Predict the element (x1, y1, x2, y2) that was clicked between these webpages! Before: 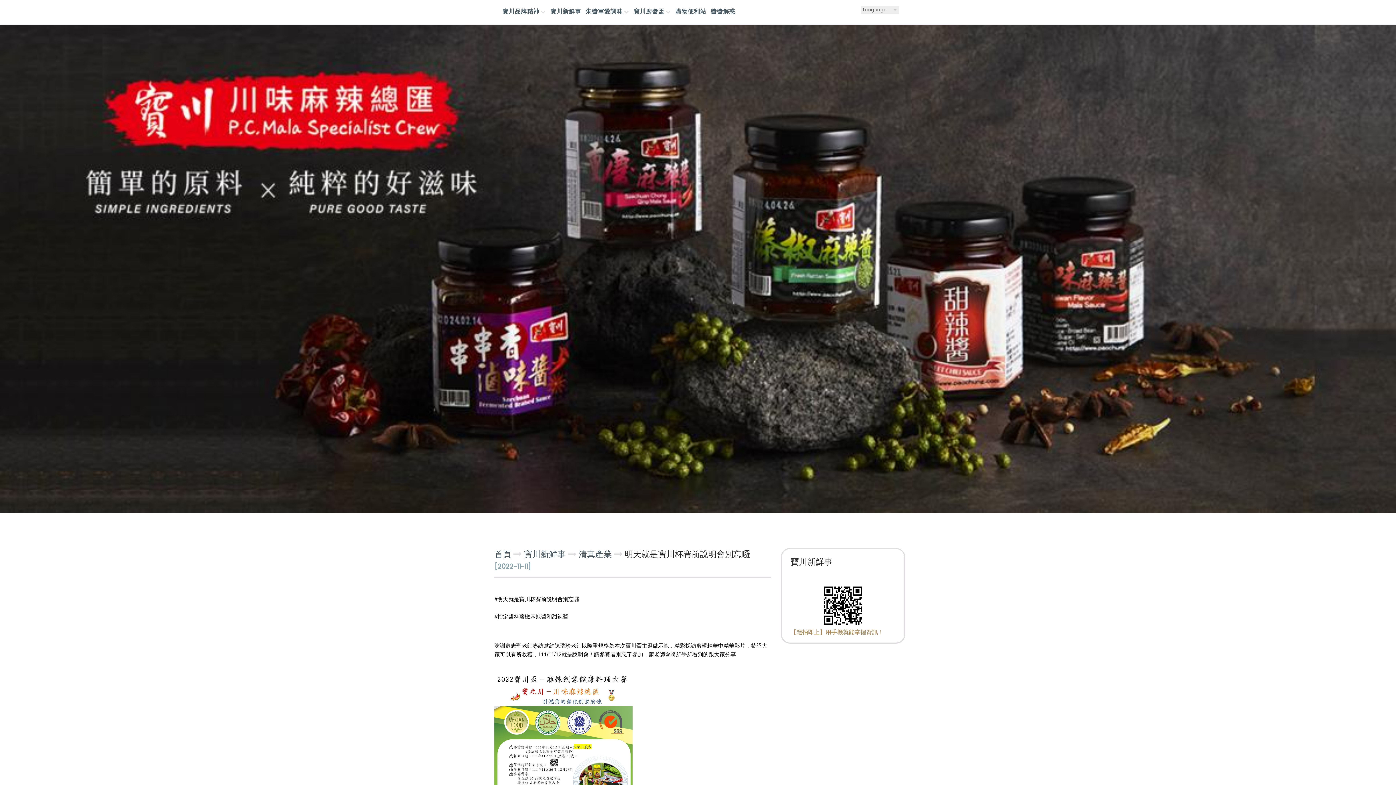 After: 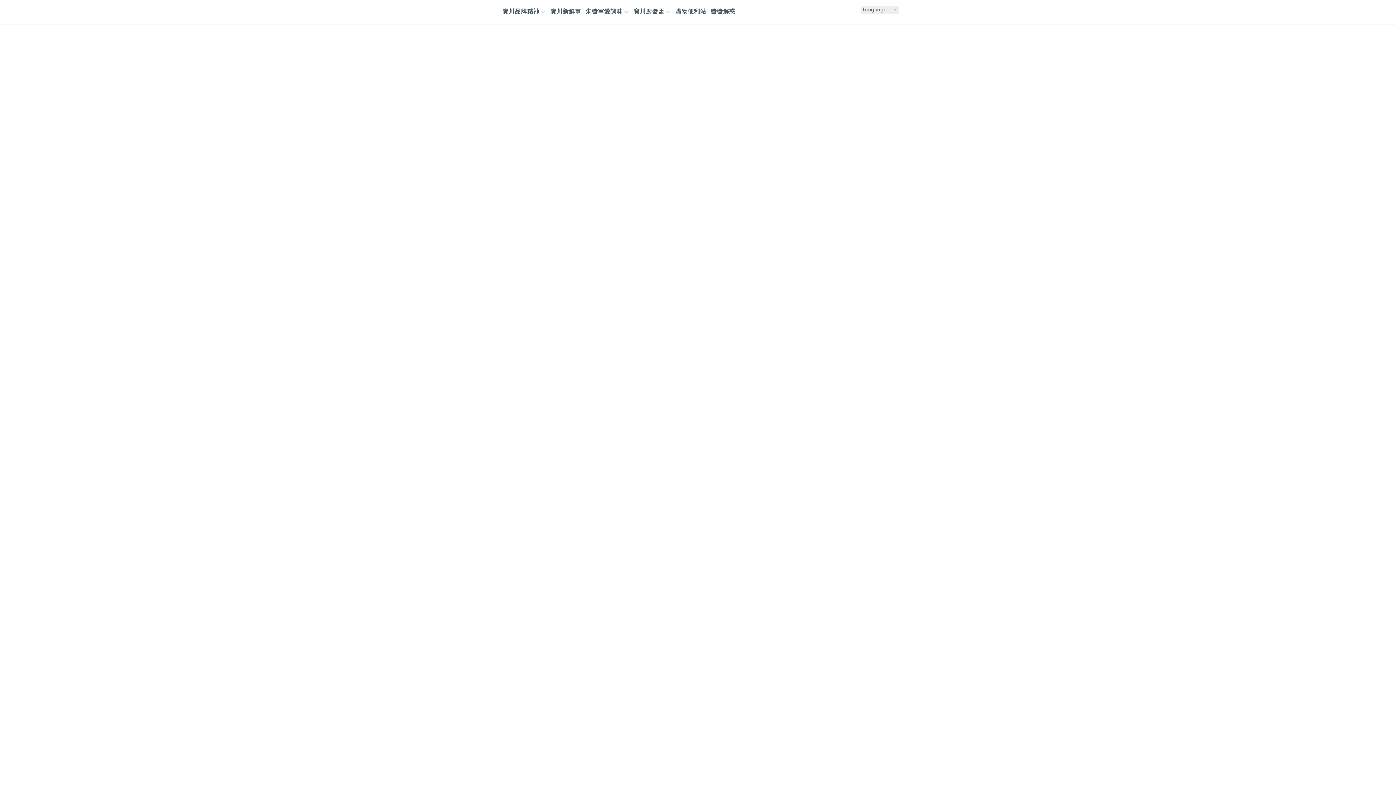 Action: label: 首頁 bbox: (494, 548, 511, 560)